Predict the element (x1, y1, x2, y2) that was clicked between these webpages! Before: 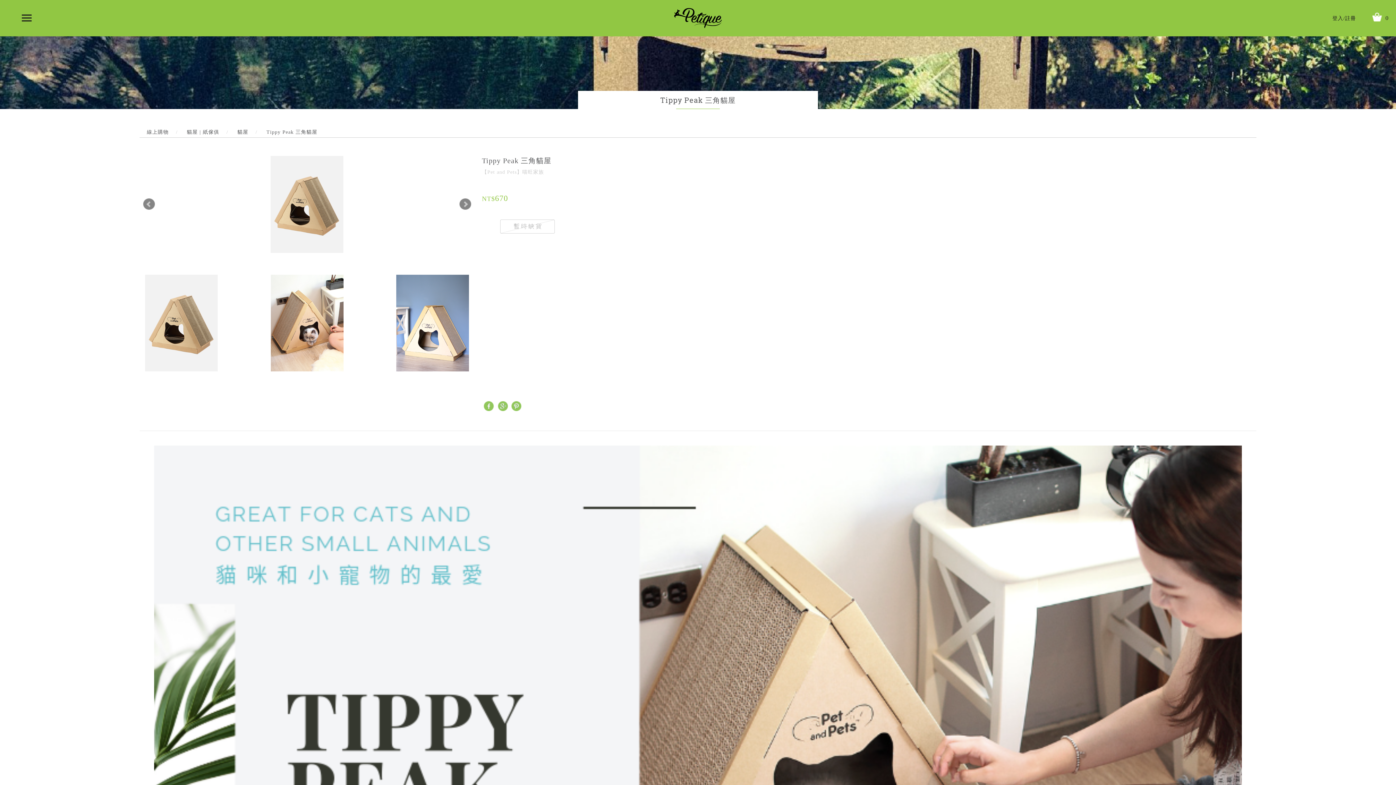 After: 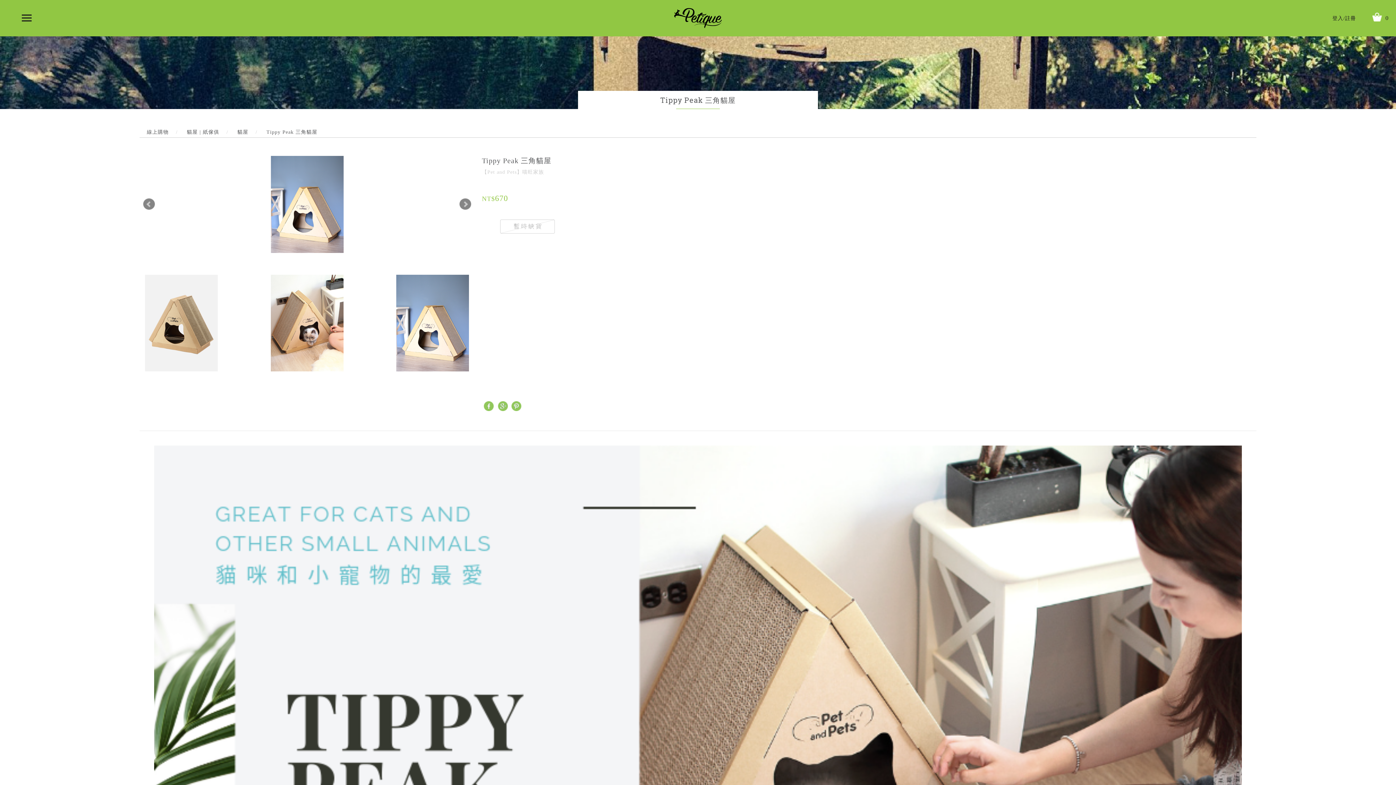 Action: bbox: (390, 274, 474, 373)